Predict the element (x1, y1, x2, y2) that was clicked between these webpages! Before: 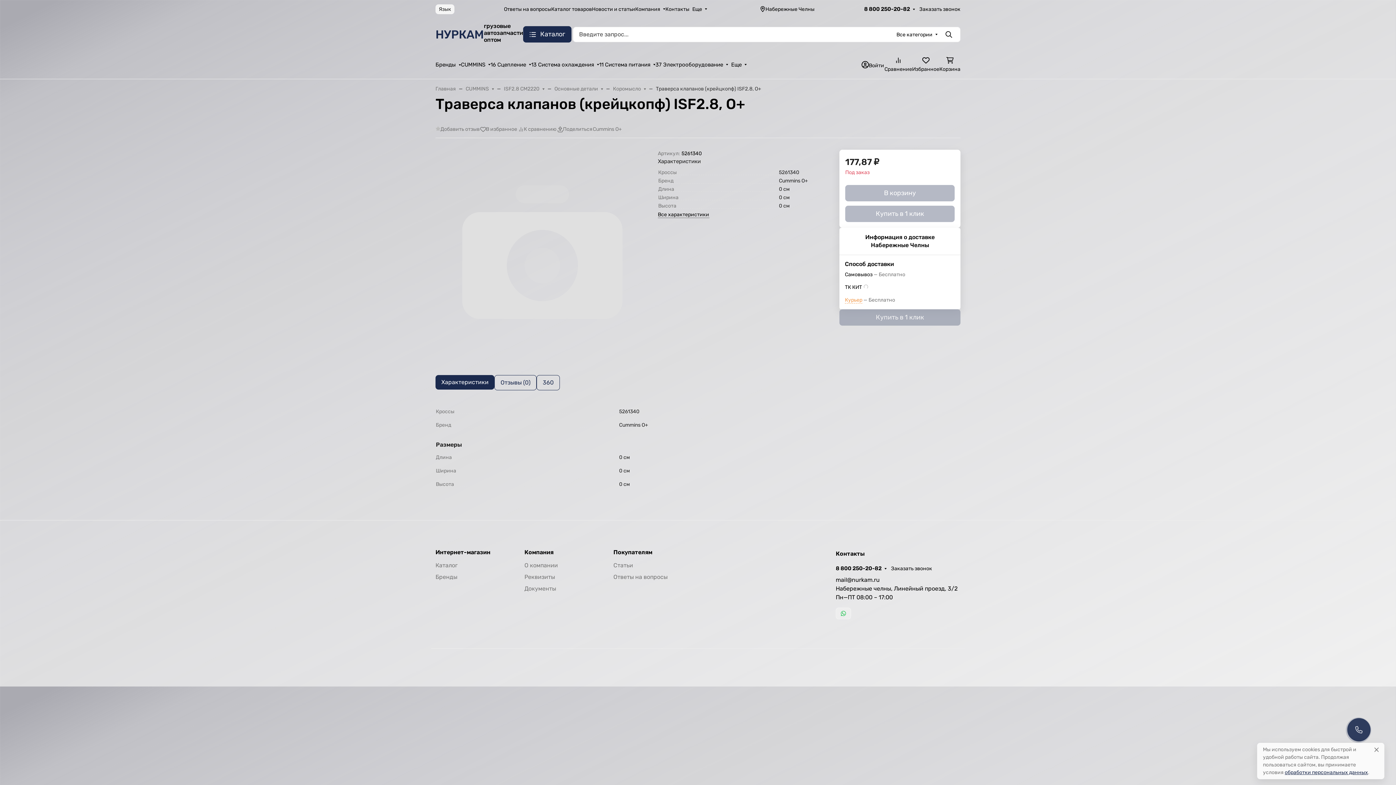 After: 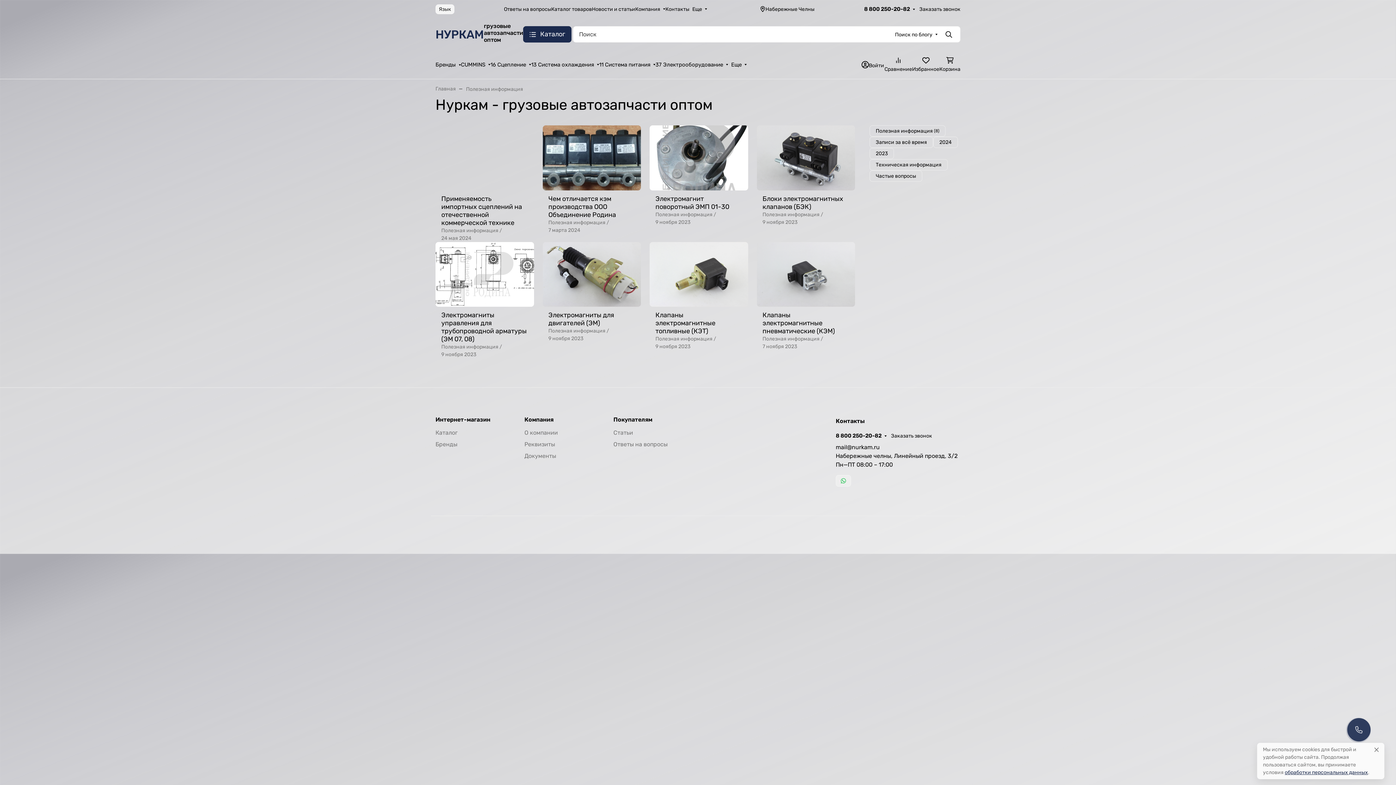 Action: bbox: (613, 562, 633, 569) label: Статьи